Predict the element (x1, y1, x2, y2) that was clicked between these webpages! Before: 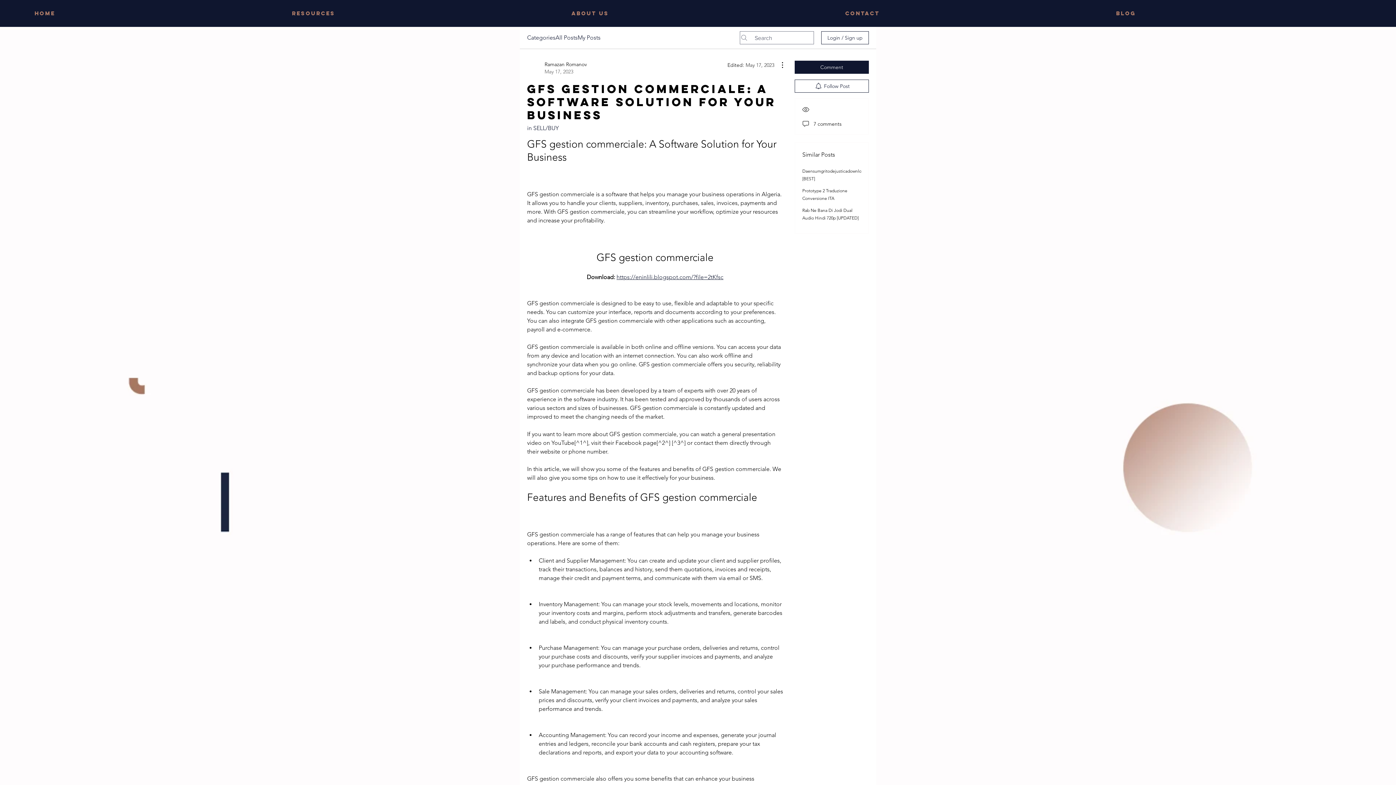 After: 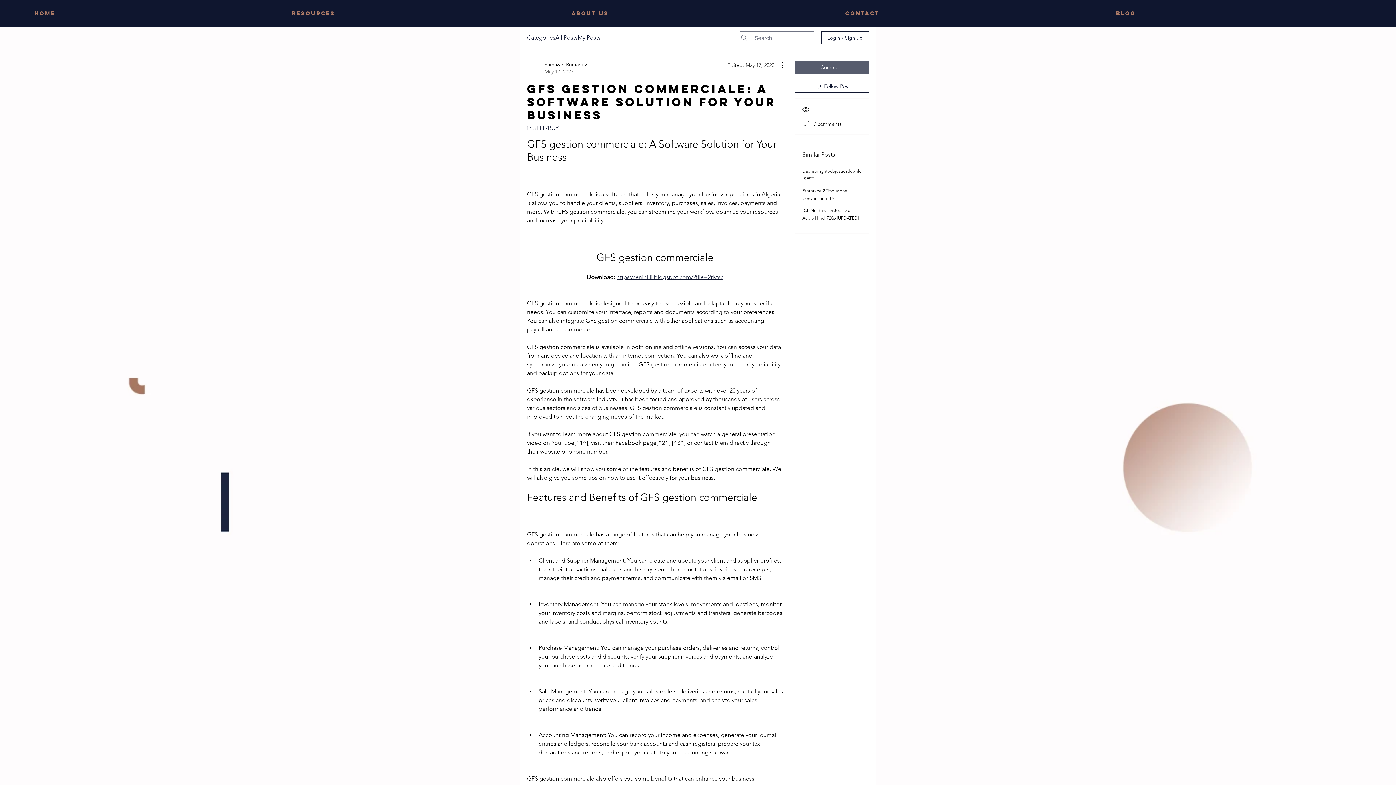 Action: bbox: (794, 60, 869, 73) label: Comment